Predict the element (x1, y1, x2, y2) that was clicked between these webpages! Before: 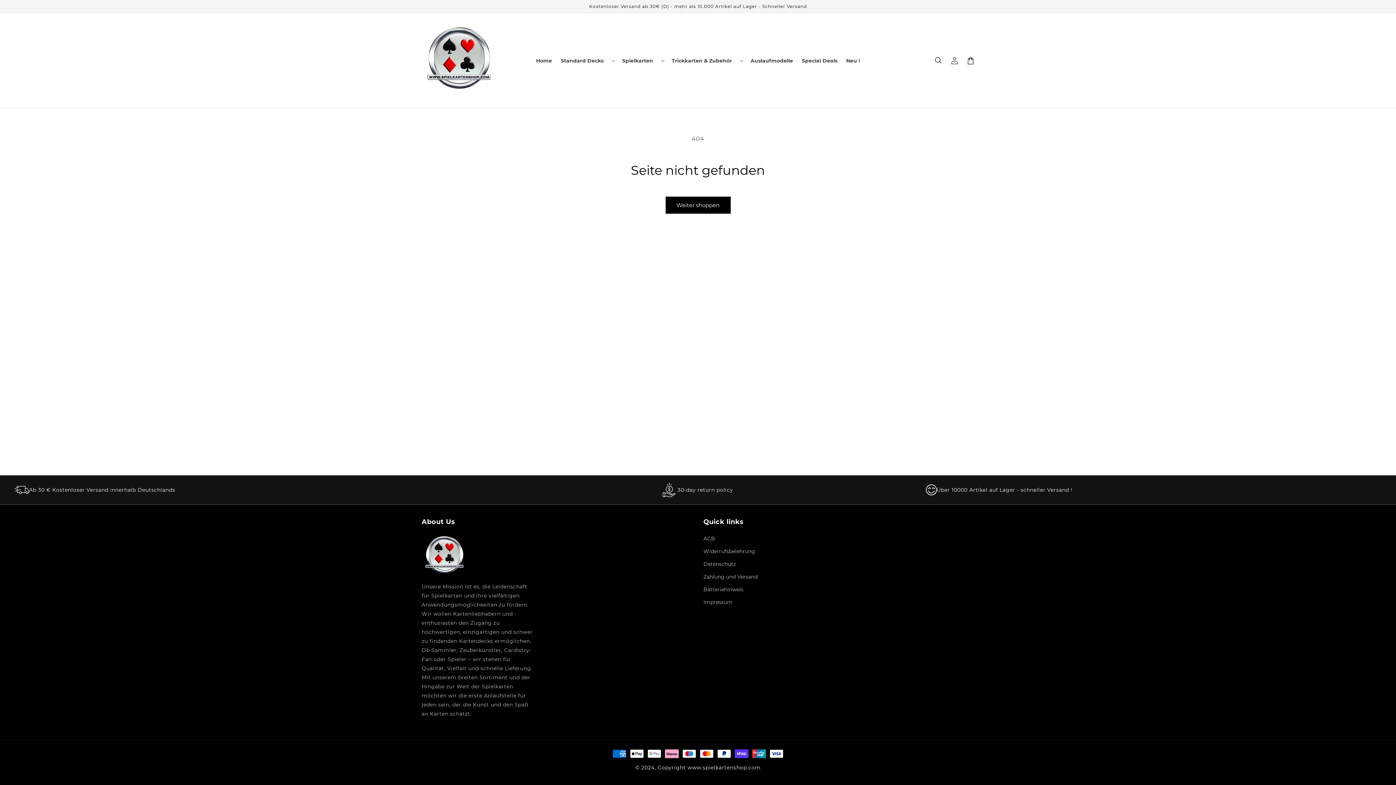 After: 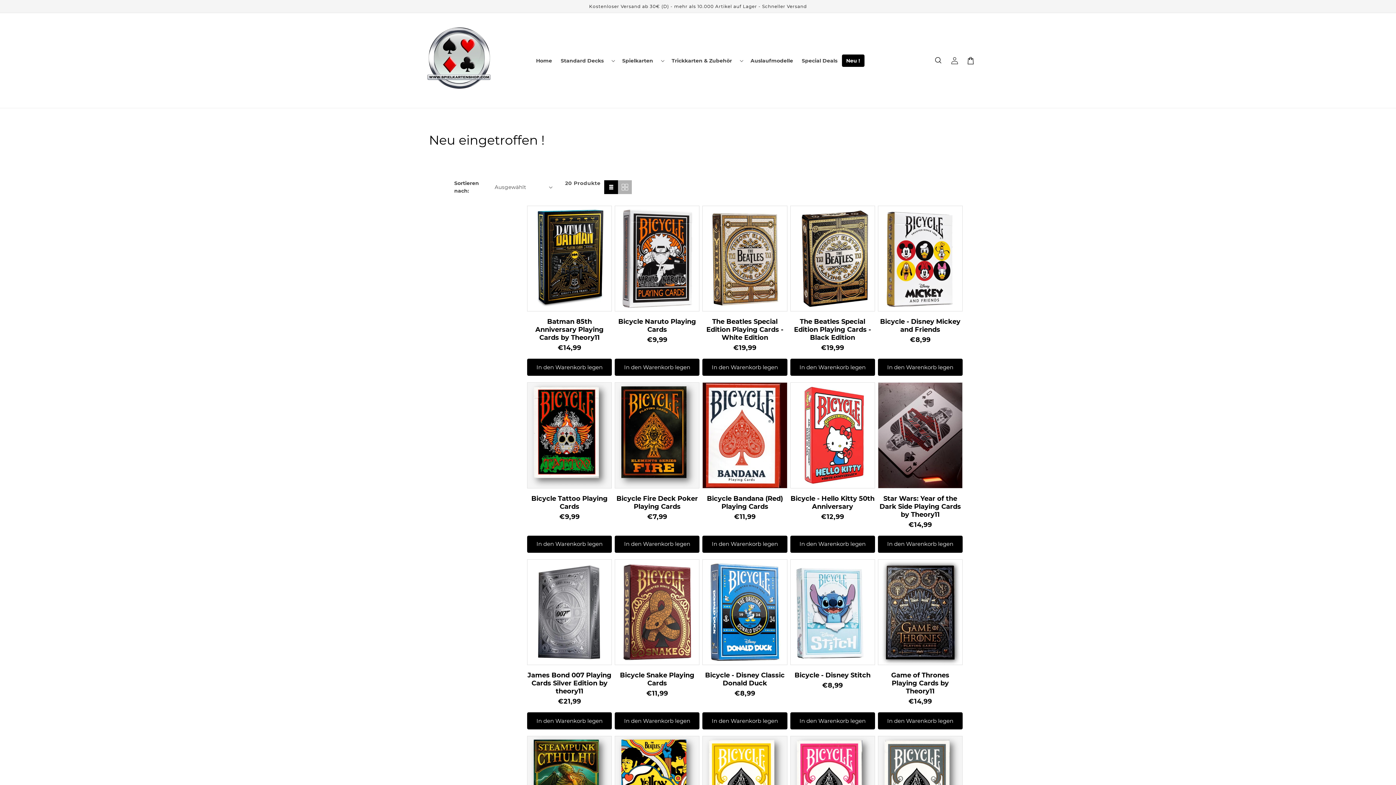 Action: bbox: (842, 54, 864, 66) label: Neu !